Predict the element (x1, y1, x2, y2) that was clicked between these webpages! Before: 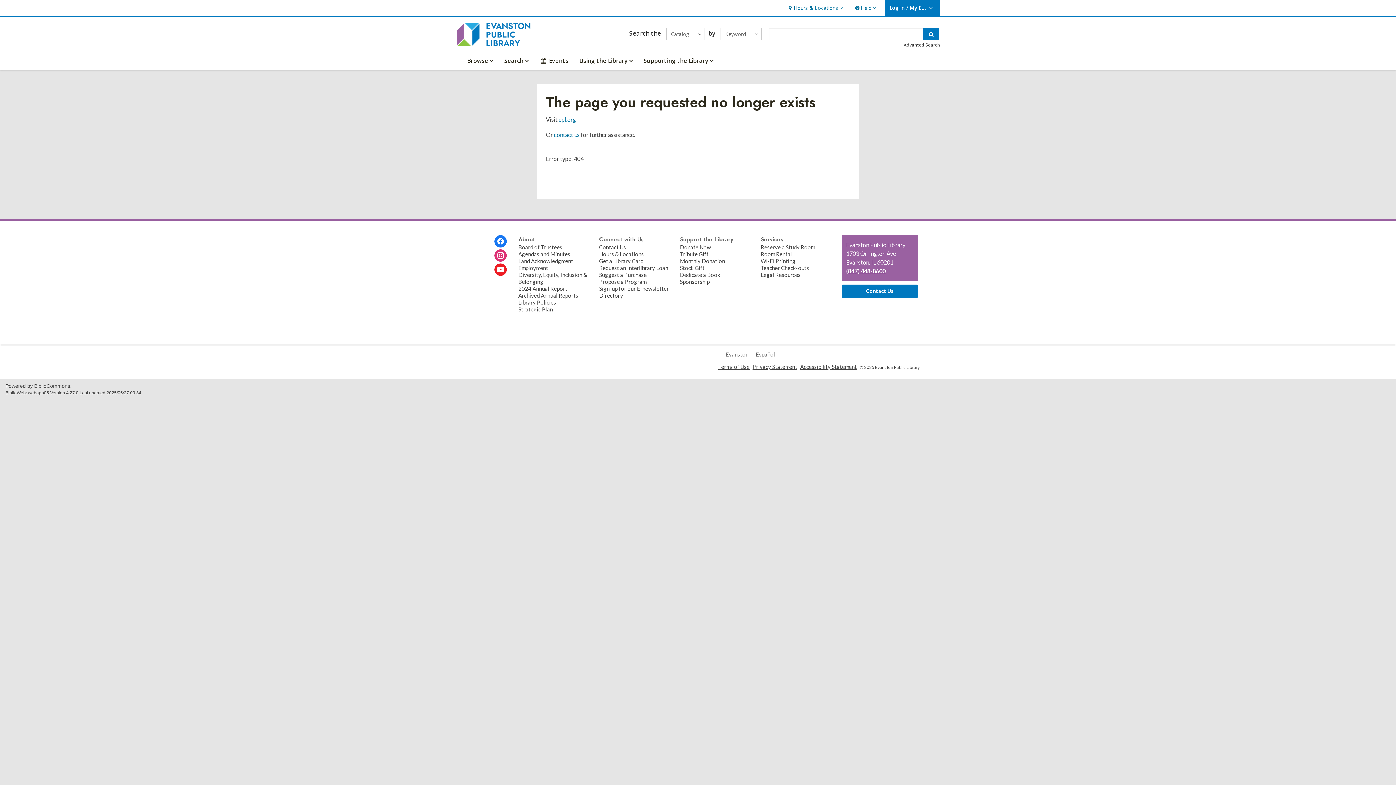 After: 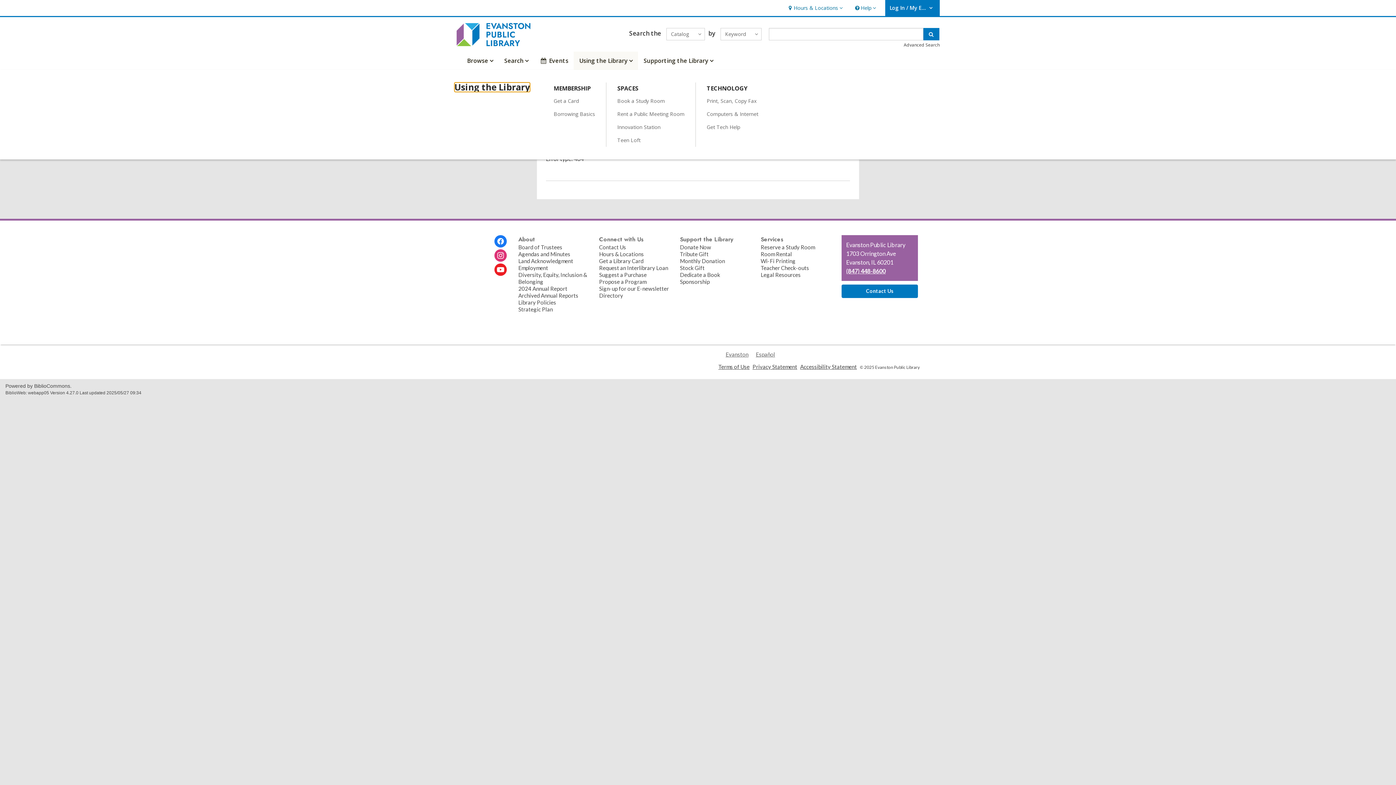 Action: bbox: (573, 51, 638, 69) label: Using the Library
Using the Library, collapsed